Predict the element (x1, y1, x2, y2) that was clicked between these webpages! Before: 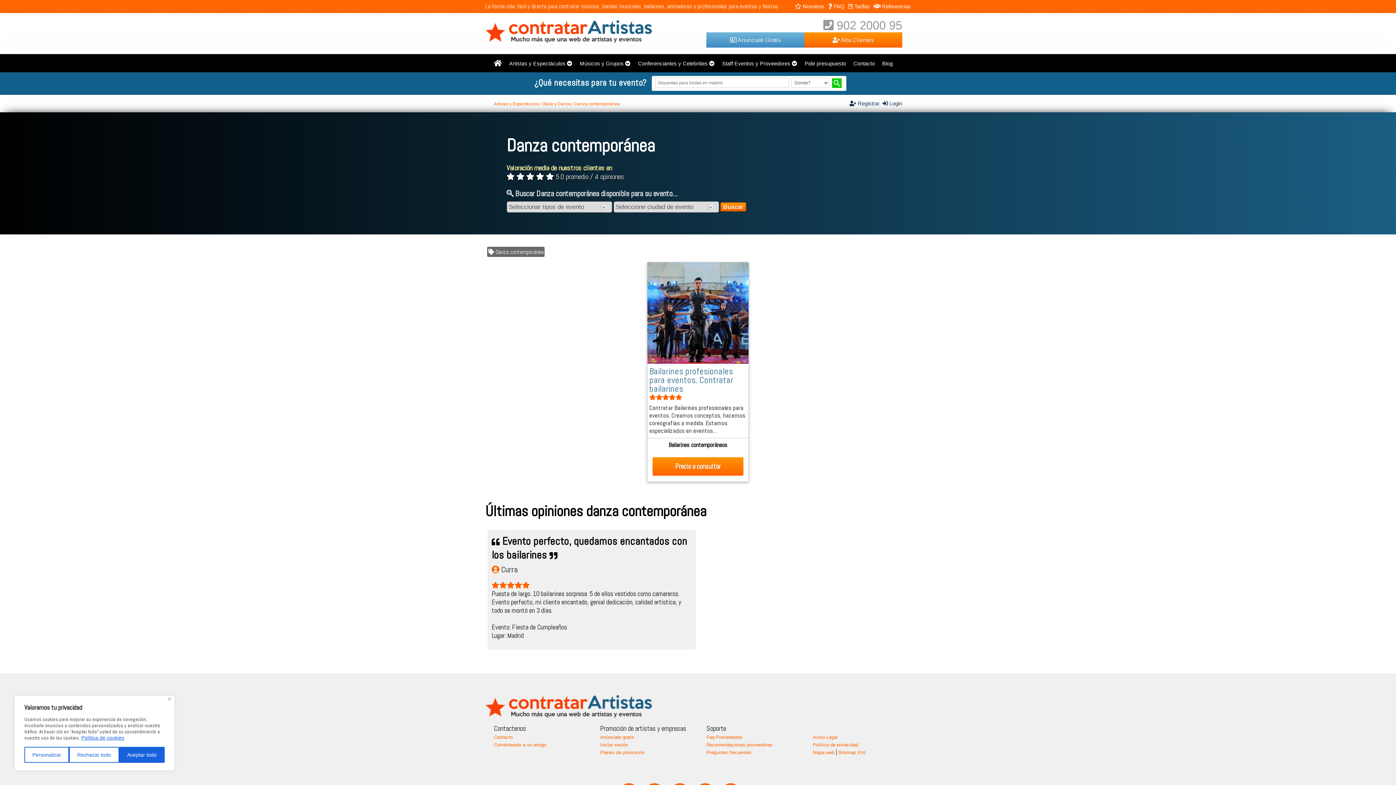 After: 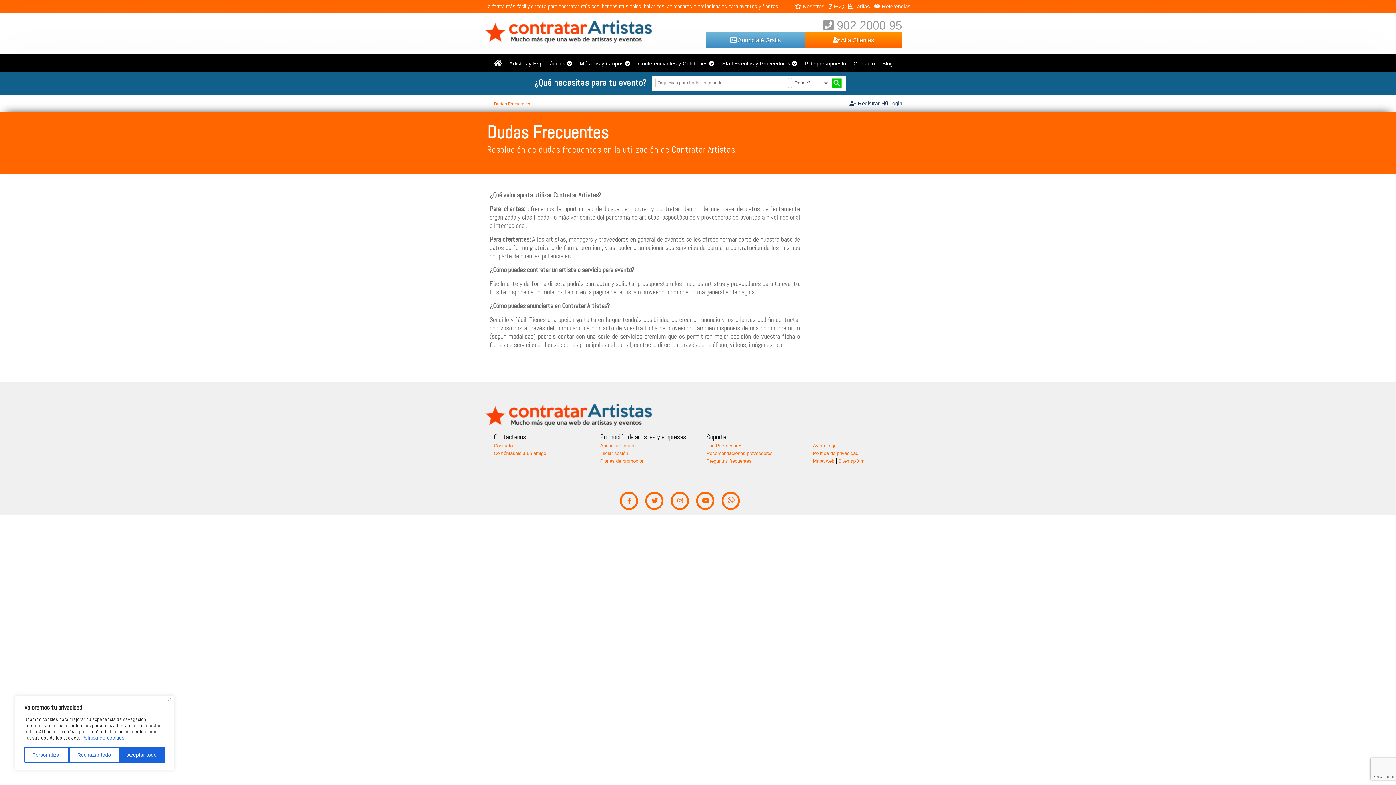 Action: bbox: (706, 735, 742, 740) label: Faq Proveedores